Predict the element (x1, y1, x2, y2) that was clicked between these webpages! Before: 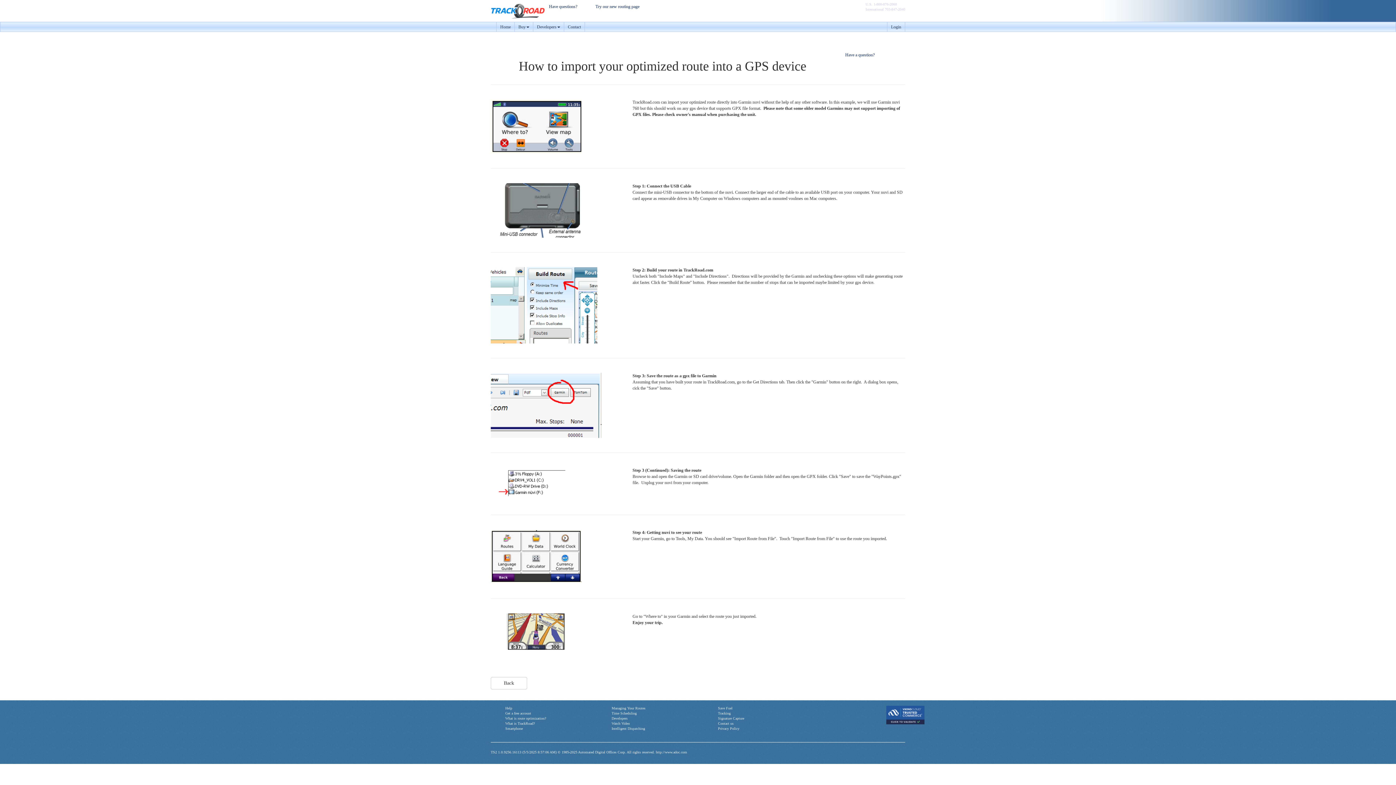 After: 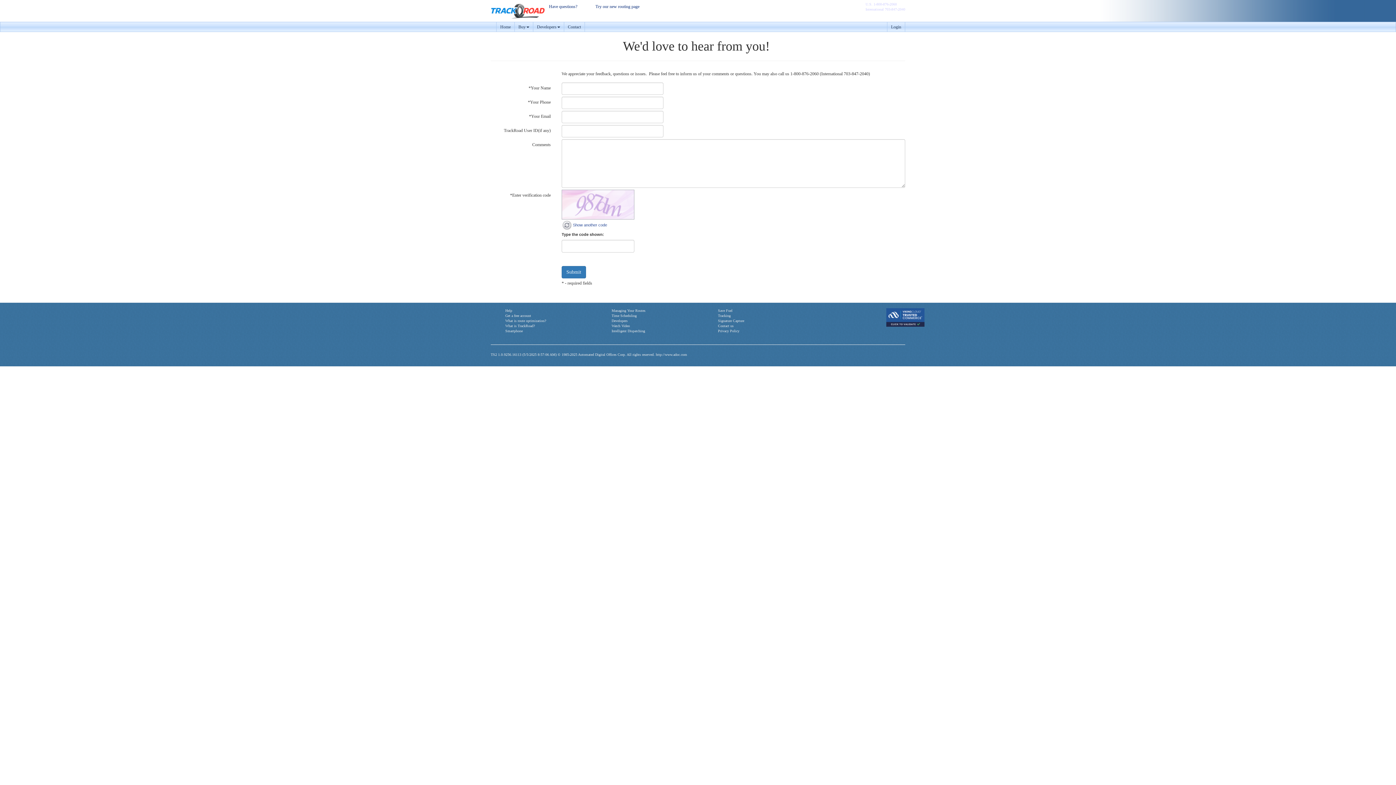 Action: bbox: (564, 22, 585, 31) label: Contact